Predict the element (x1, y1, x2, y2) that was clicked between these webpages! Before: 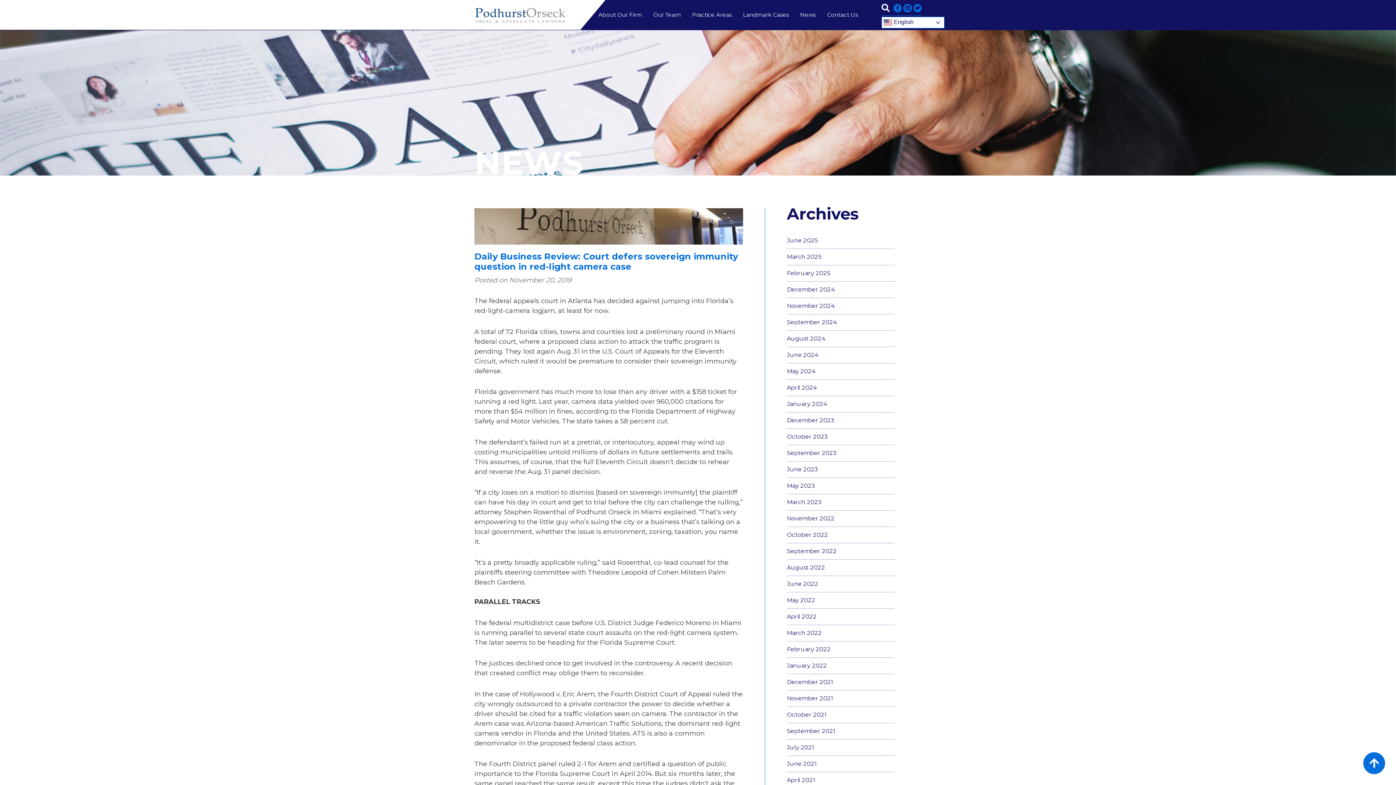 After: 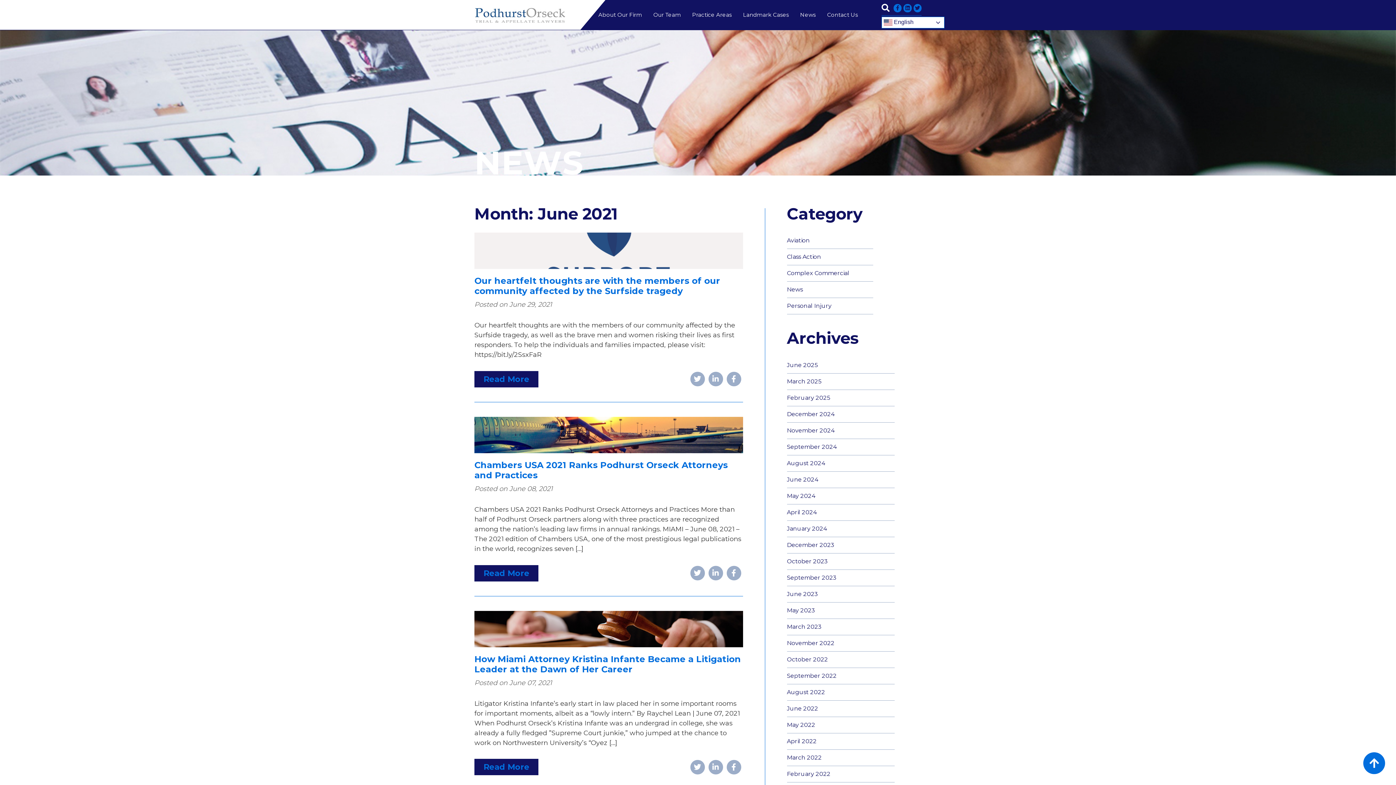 Action: bbox: (787, 756, 894, 772) label: June 2021